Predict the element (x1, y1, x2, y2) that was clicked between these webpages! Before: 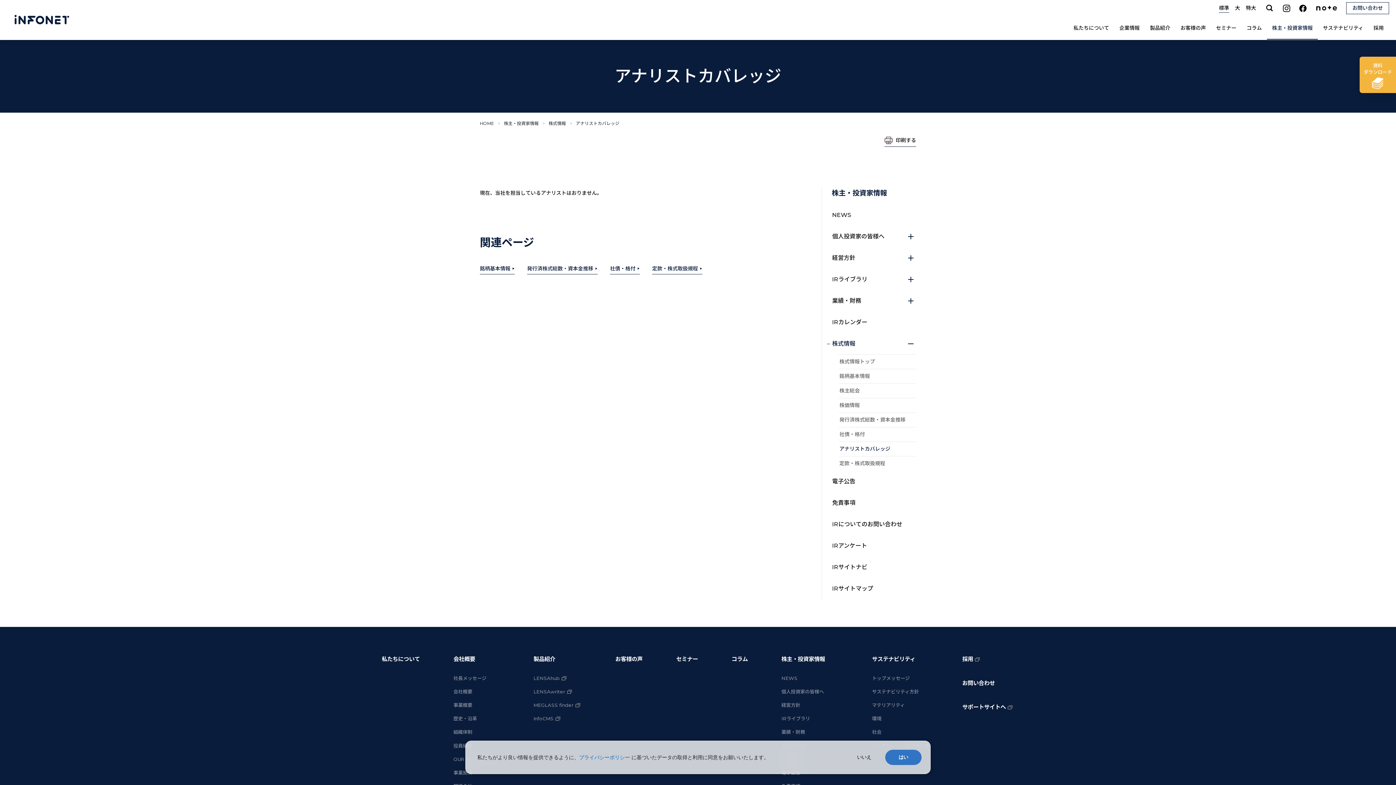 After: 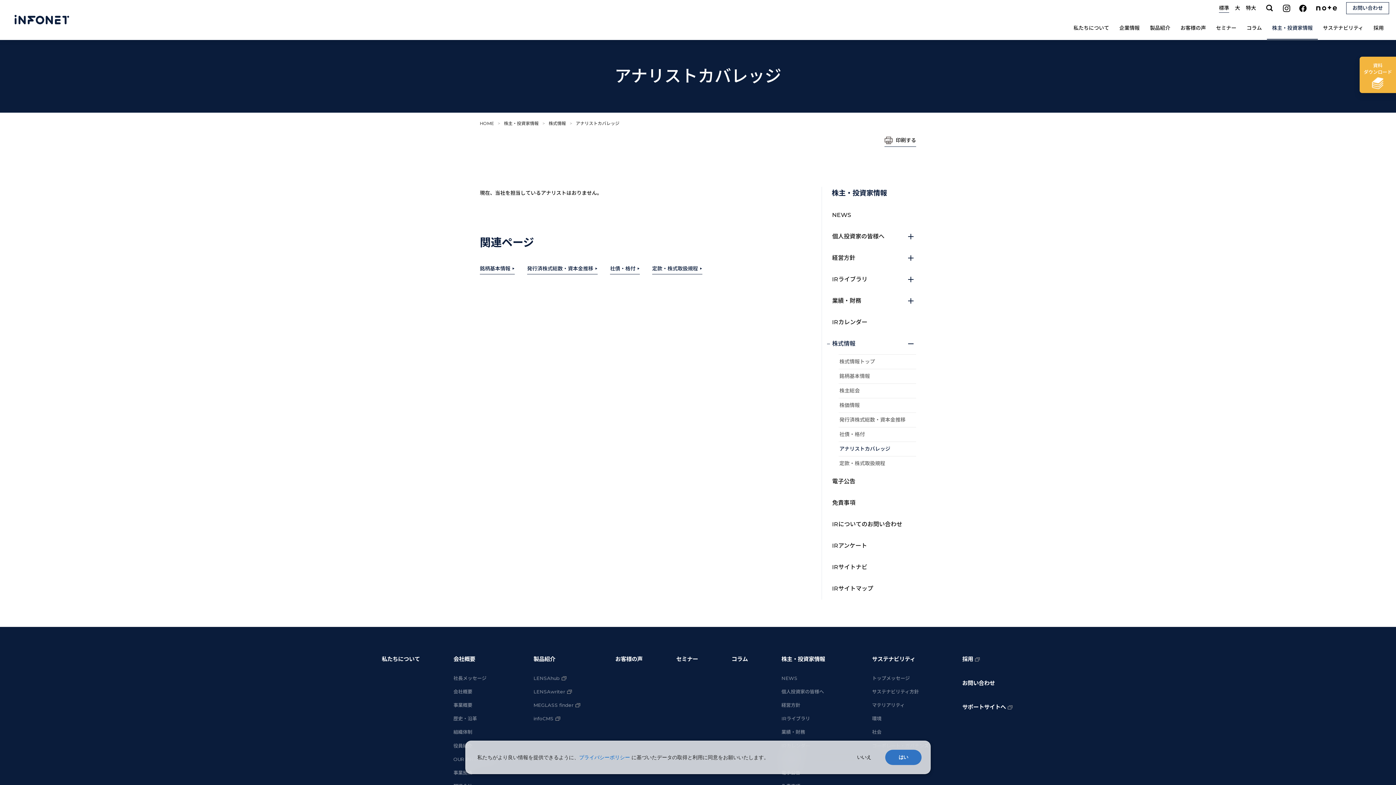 Action: bbox: (1316, 5, 1337, 10)